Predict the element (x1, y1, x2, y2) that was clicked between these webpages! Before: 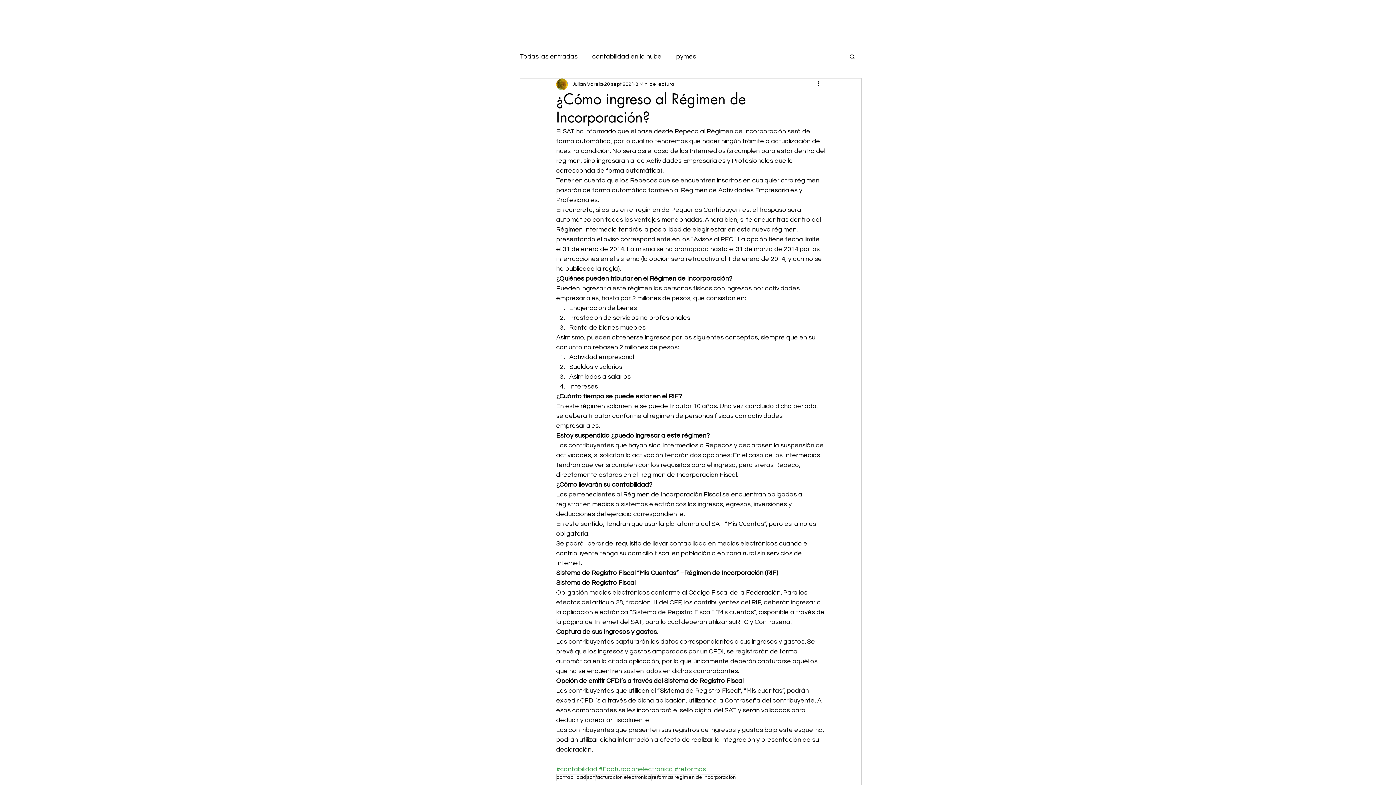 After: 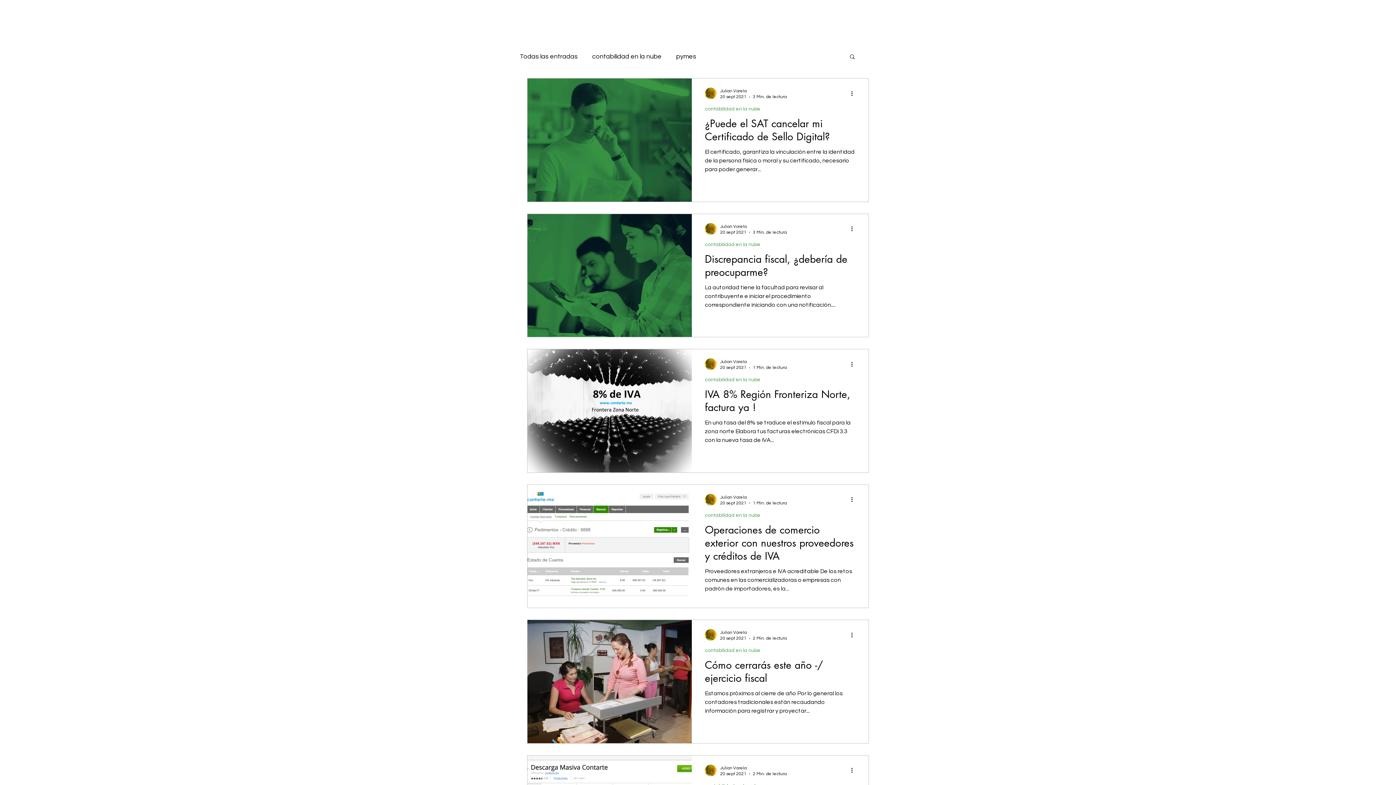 Action: bbox: (586, 774, 595, 781) label: sat